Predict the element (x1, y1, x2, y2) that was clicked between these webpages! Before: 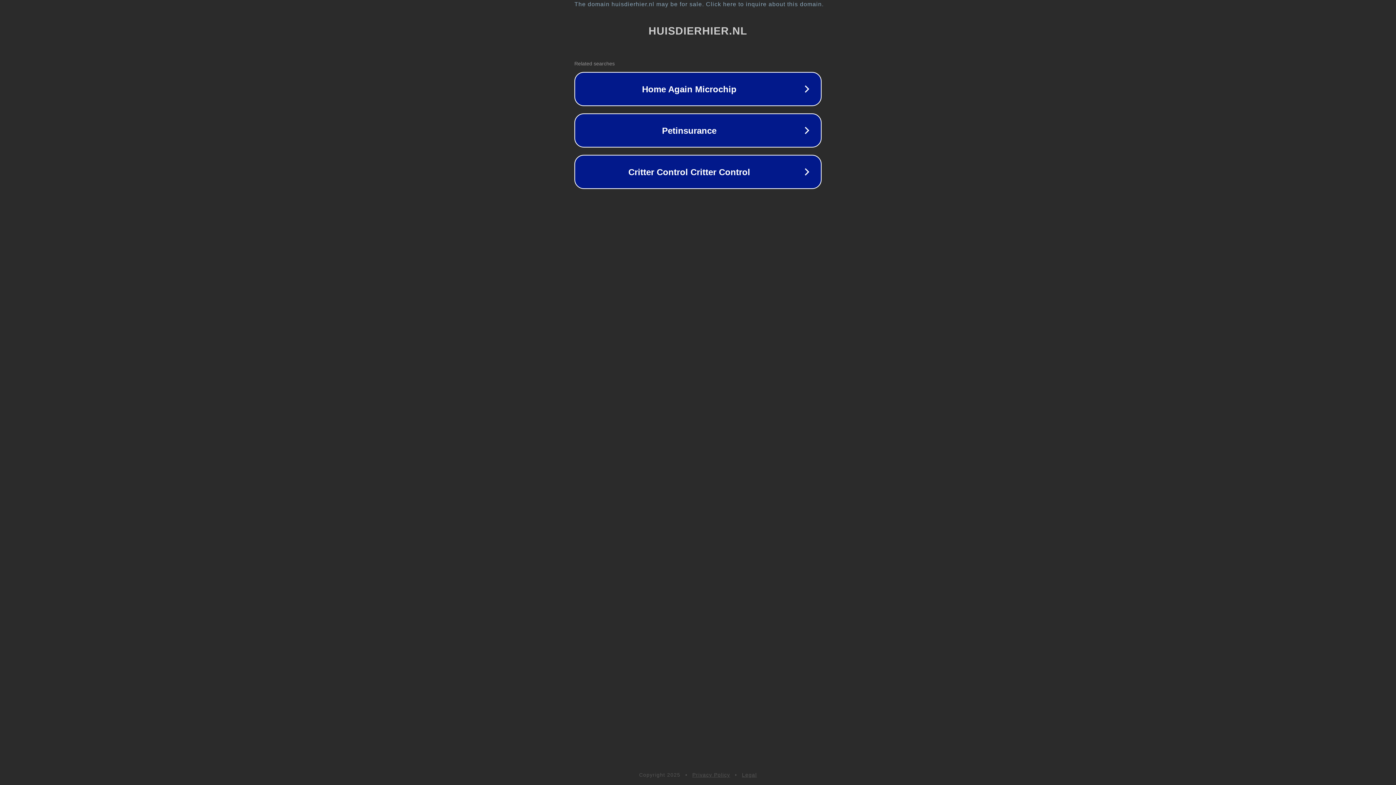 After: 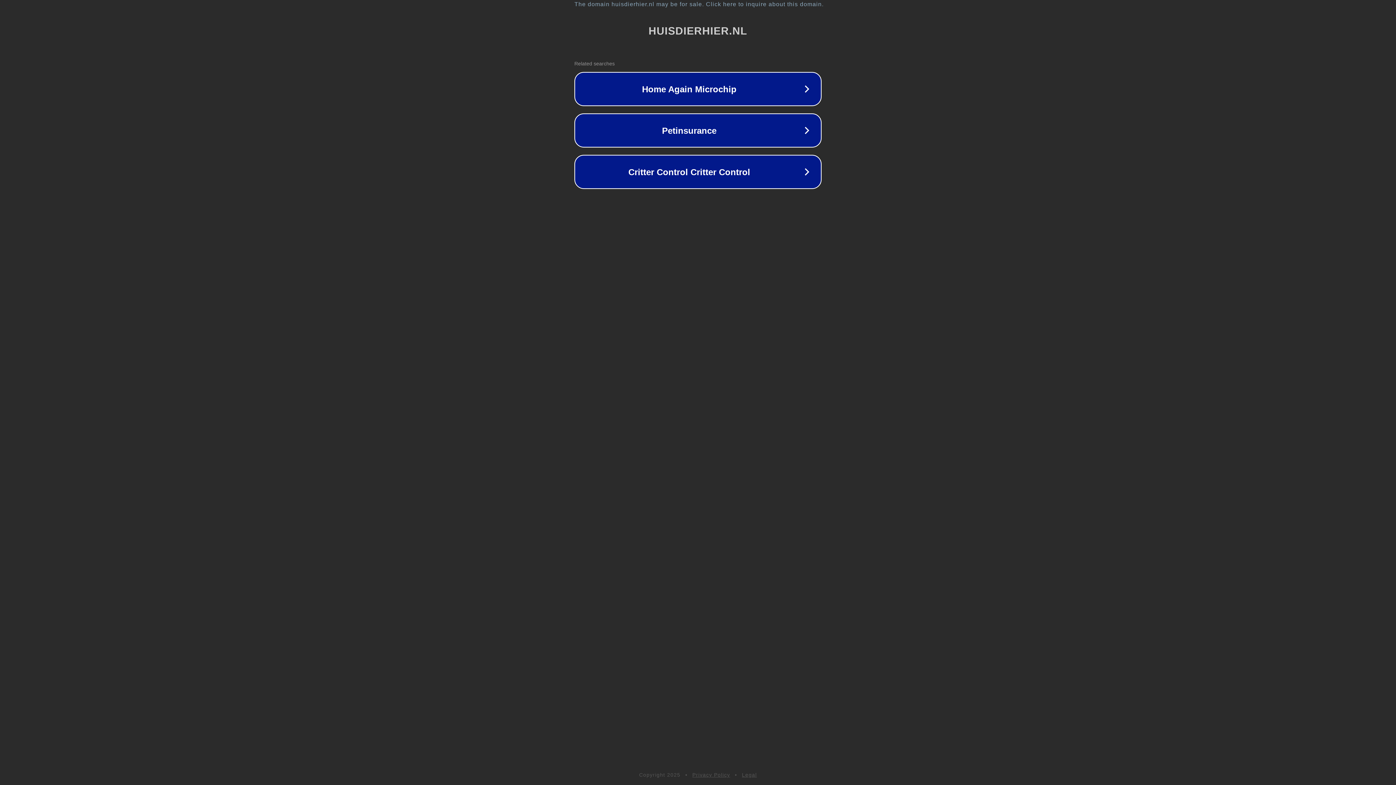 Action: bbox: (742, 772, 757, 778) label: Legal